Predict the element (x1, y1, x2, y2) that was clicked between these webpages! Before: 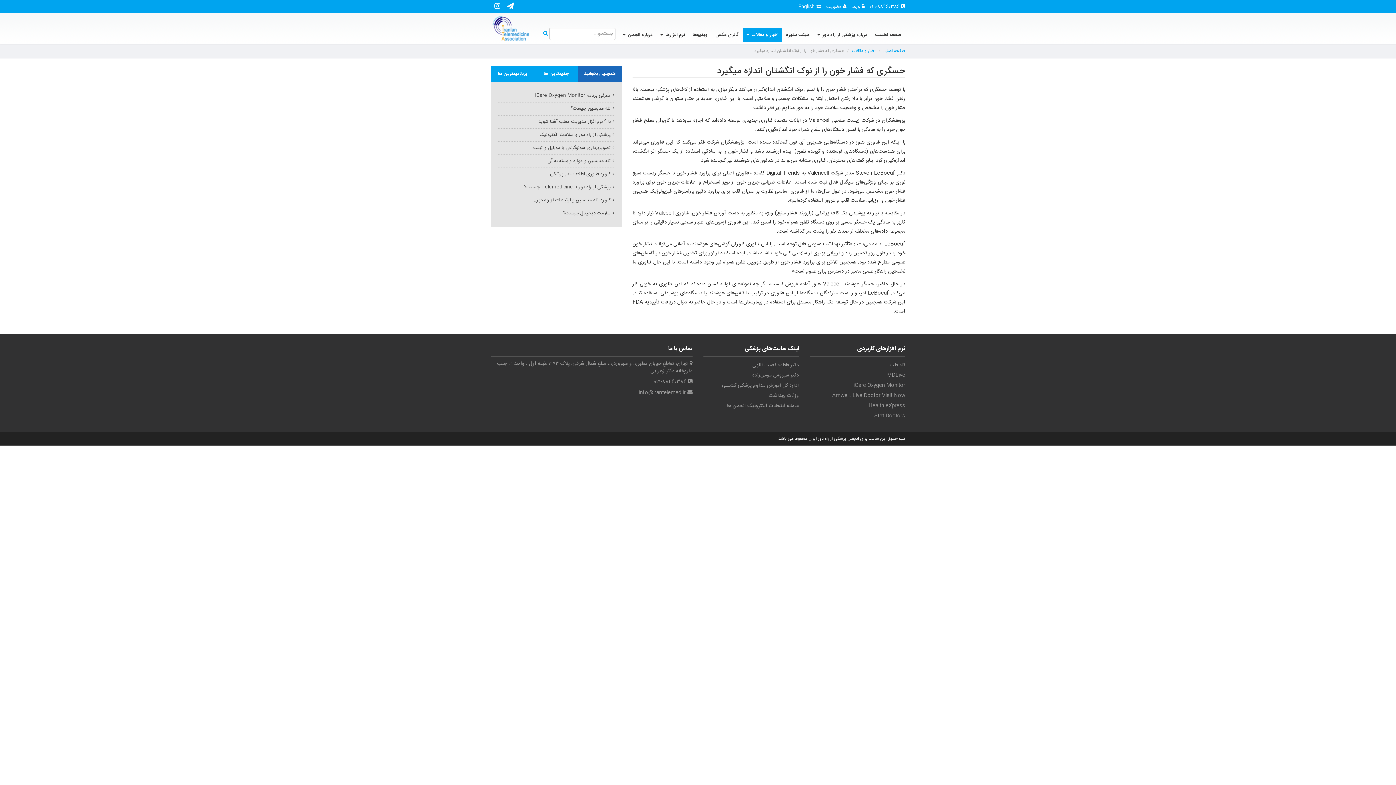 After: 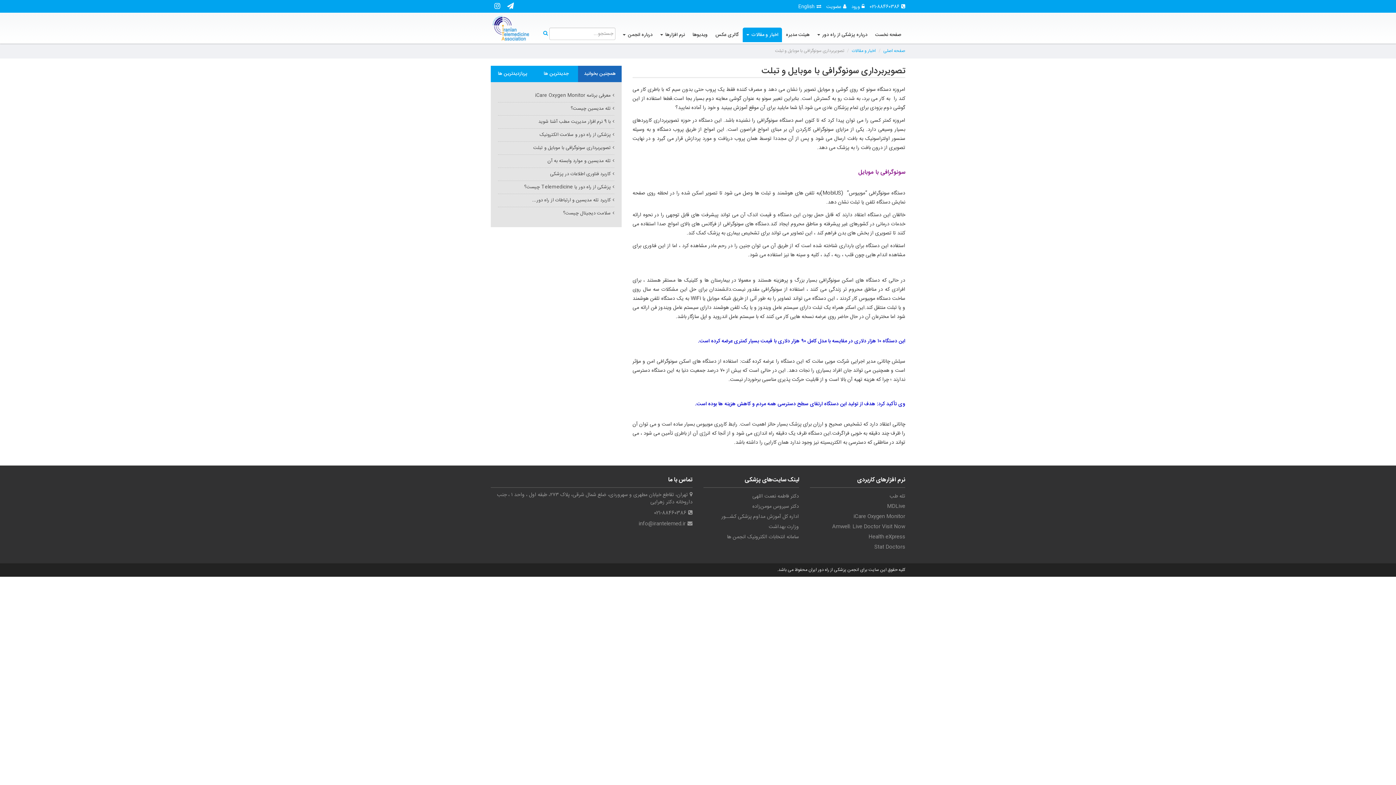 Action: label: تصویربرداری سونوگرافی با موبایل و تبلت bbox: (498, 141, 614, 154)